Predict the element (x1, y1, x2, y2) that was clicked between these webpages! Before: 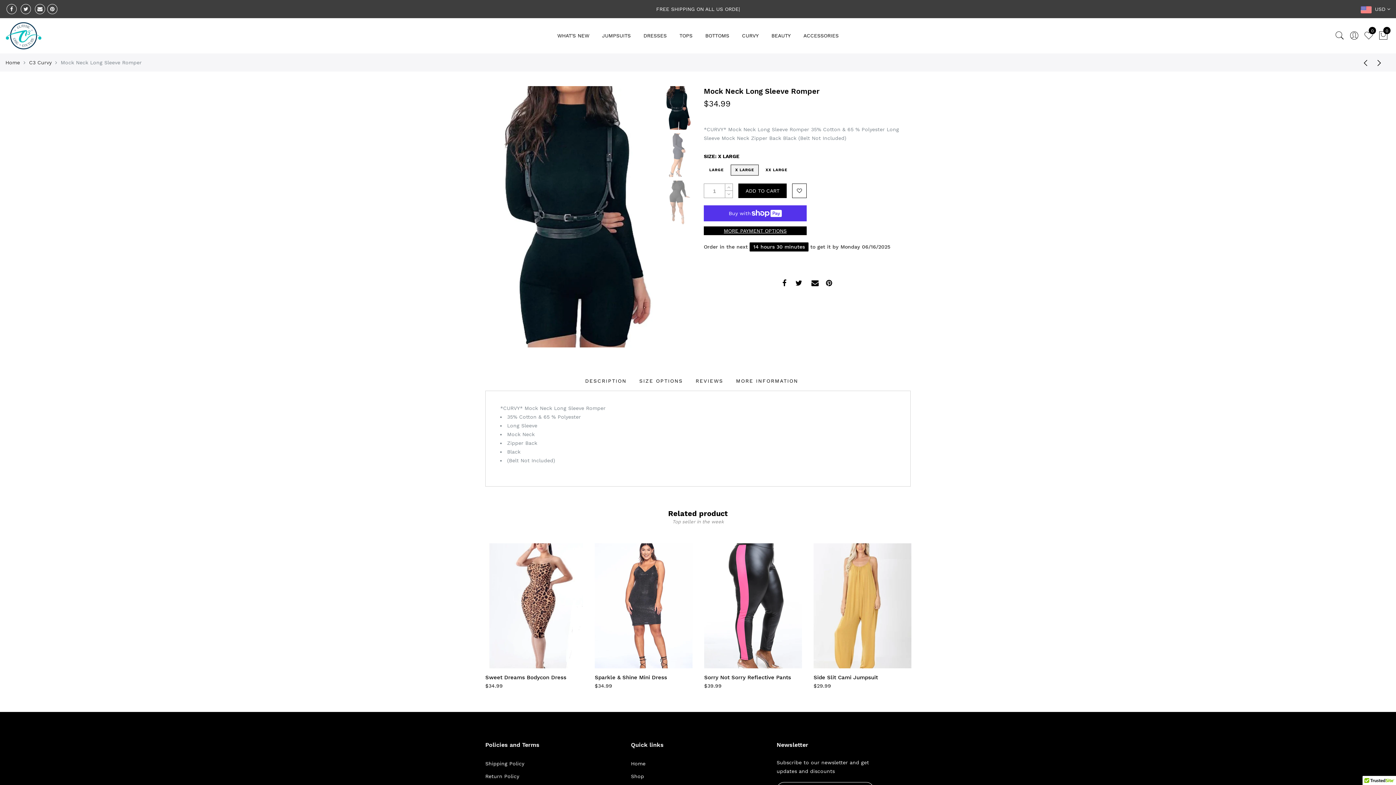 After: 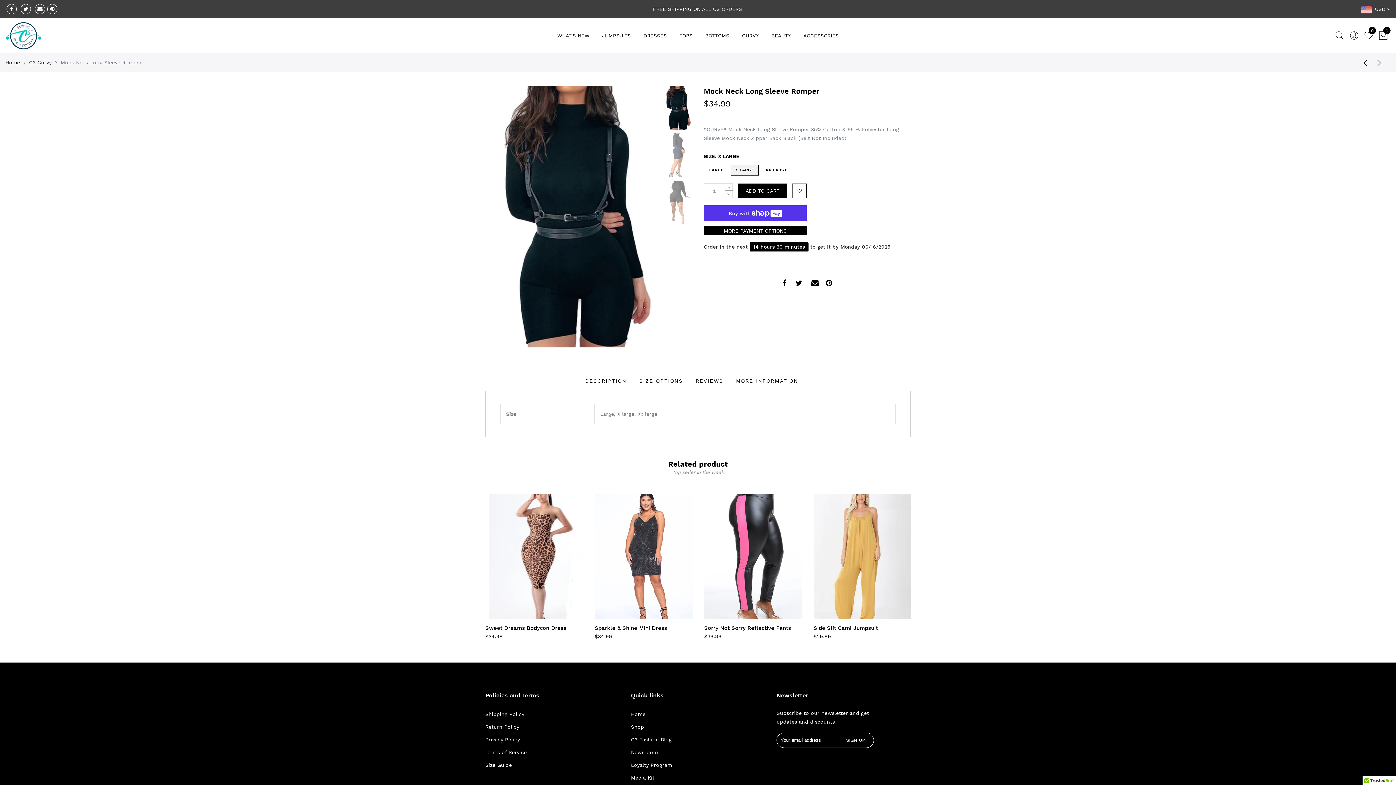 Action: bbox: (639, 378, 683, 384) label: SIZE OPTIONS